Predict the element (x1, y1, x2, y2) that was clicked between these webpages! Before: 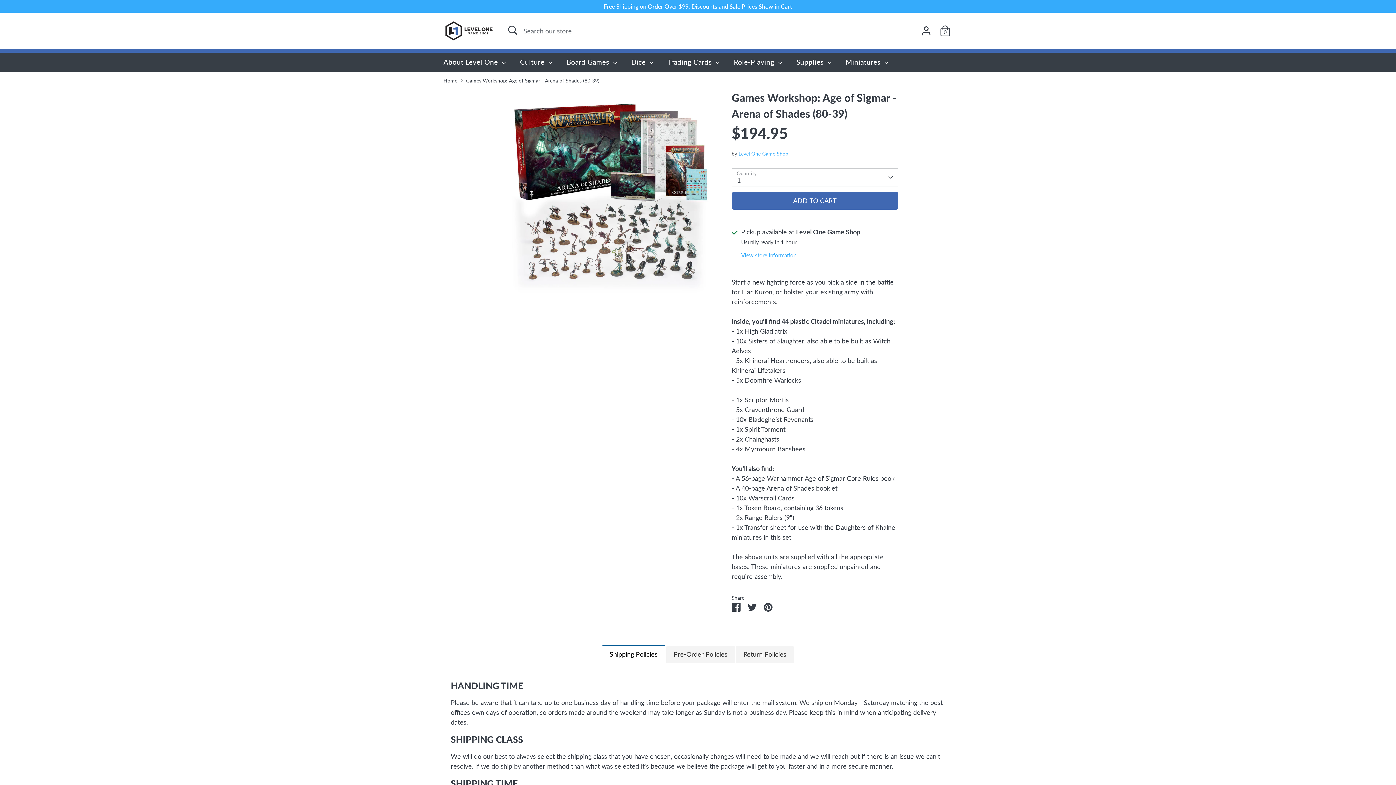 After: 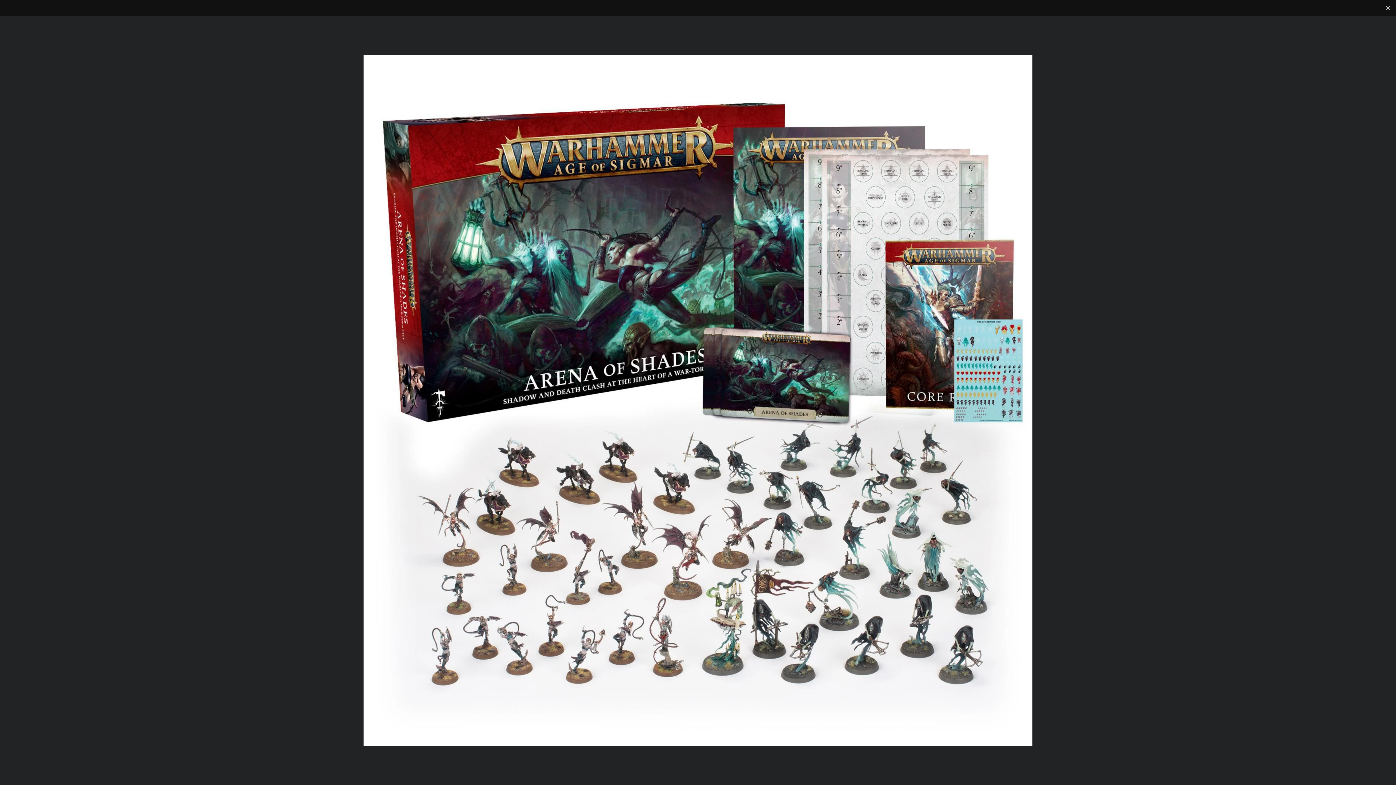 Action: bbox: (508, 89, 710, 297)